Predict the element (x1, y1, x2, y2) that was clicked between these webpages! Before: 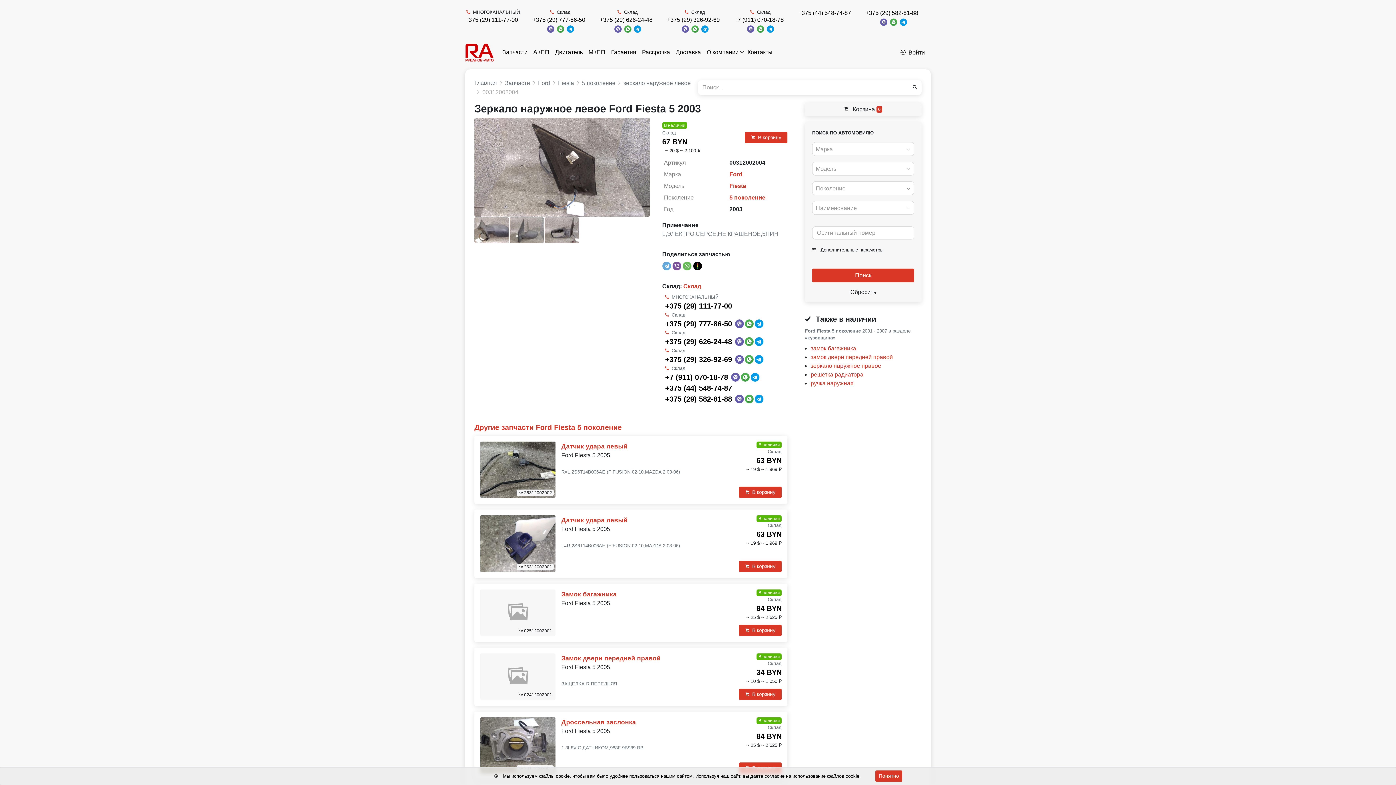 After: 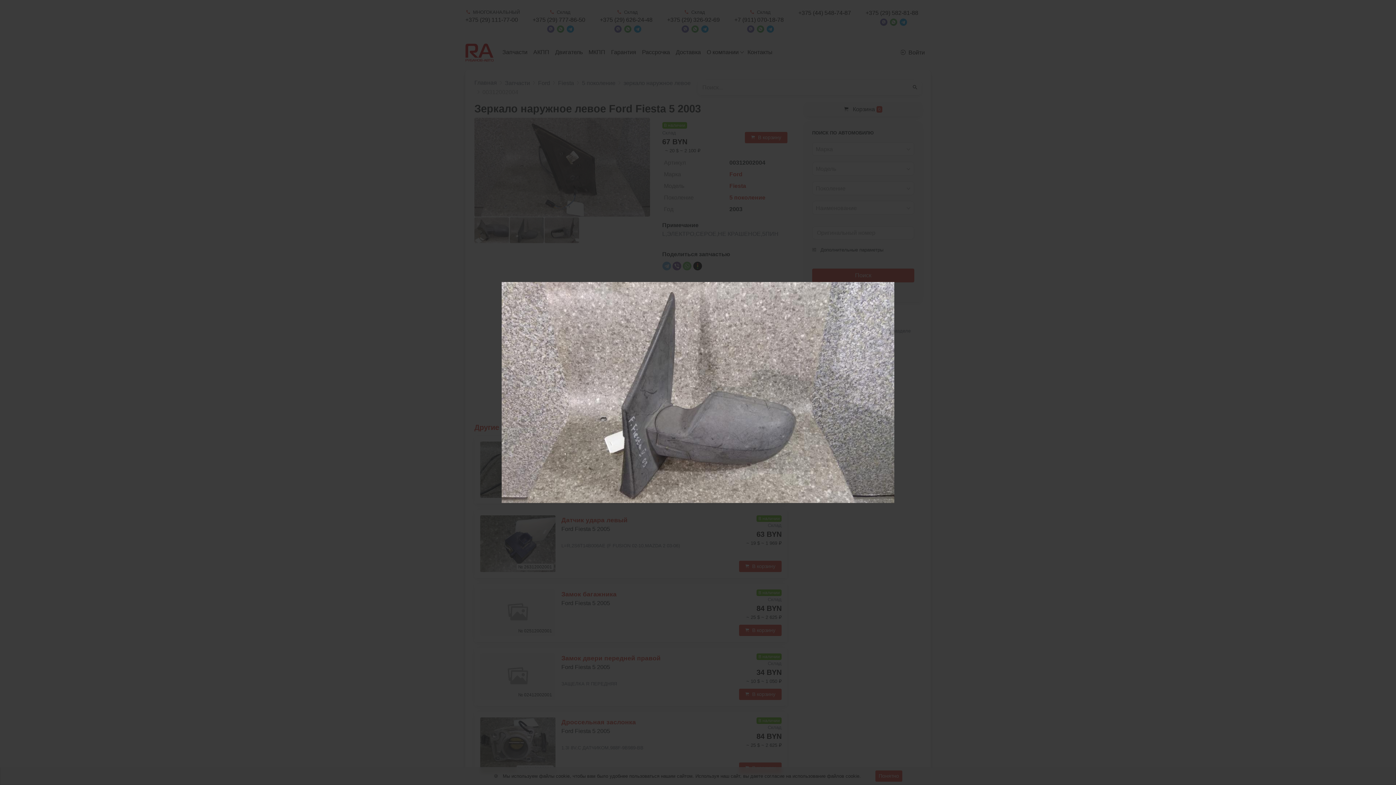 Action: bbox: (509, 136, 544, 142)